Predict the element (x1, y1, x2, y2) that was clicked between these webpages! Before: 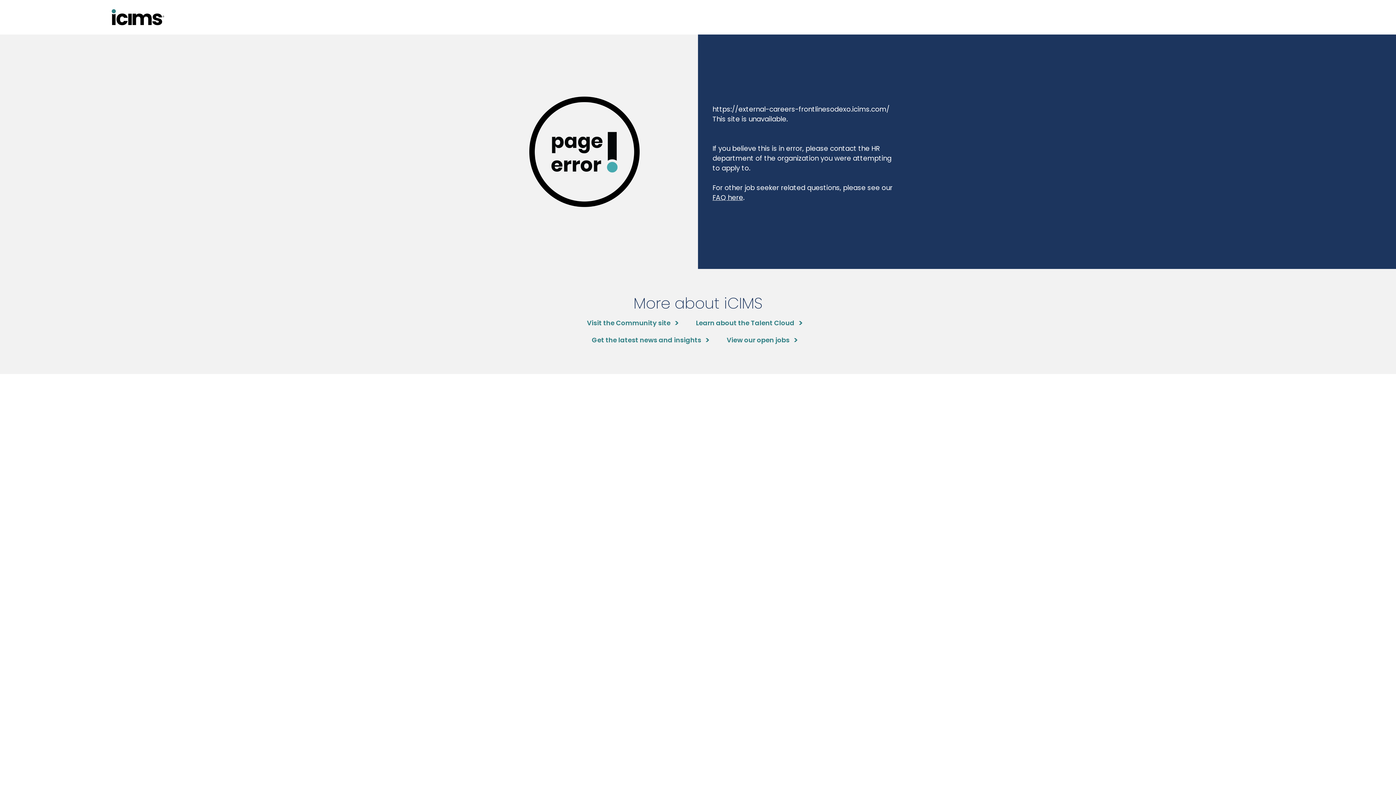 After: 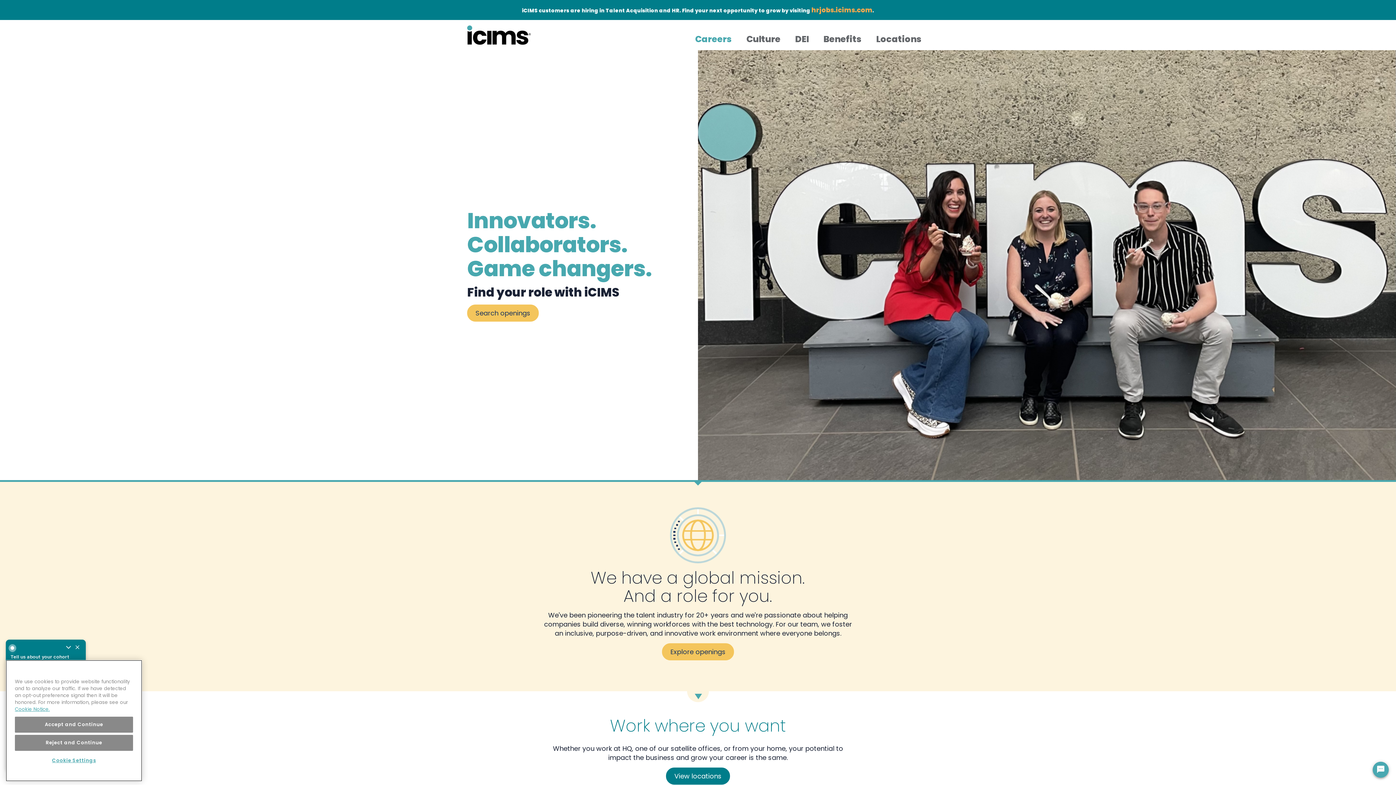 Action: label: View our open jobs bbox: (726, 335, 797, 345)